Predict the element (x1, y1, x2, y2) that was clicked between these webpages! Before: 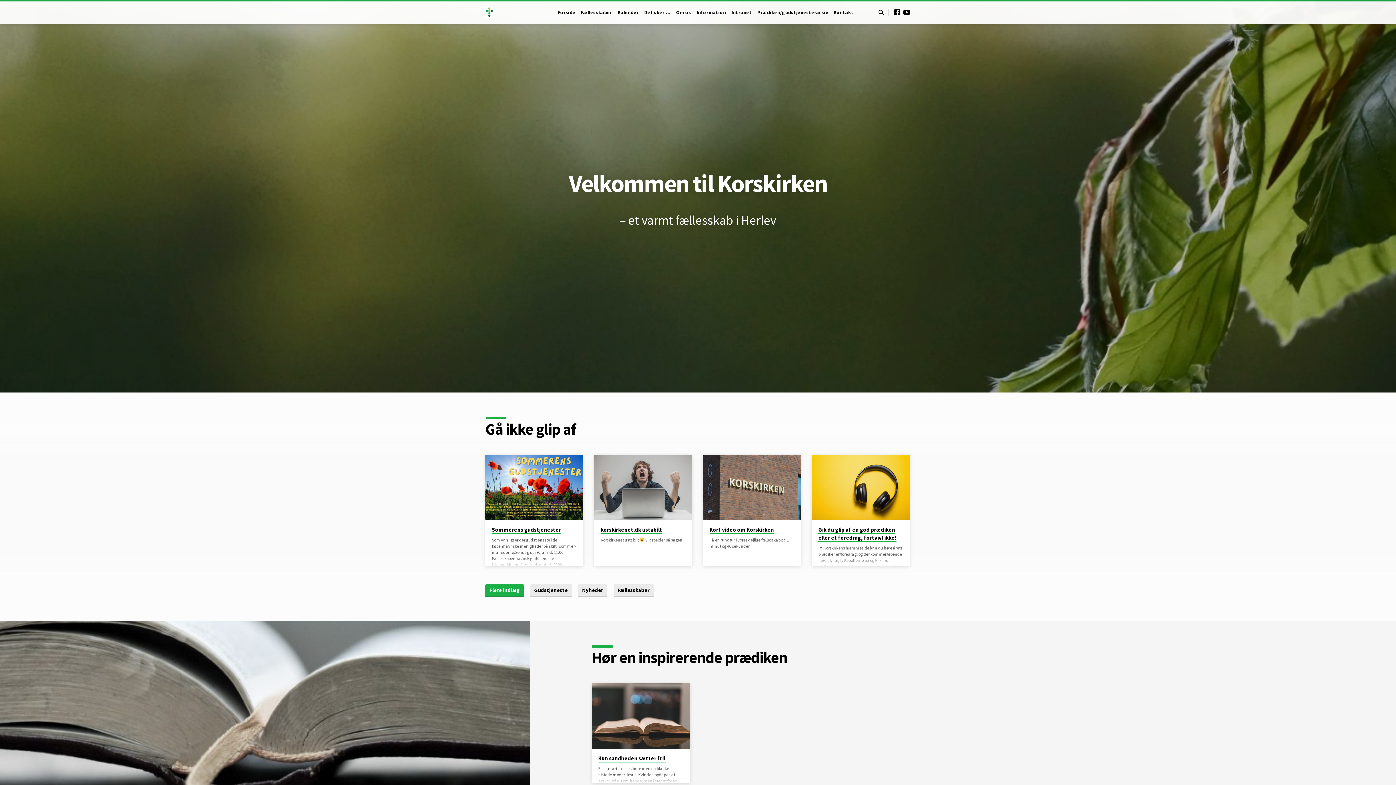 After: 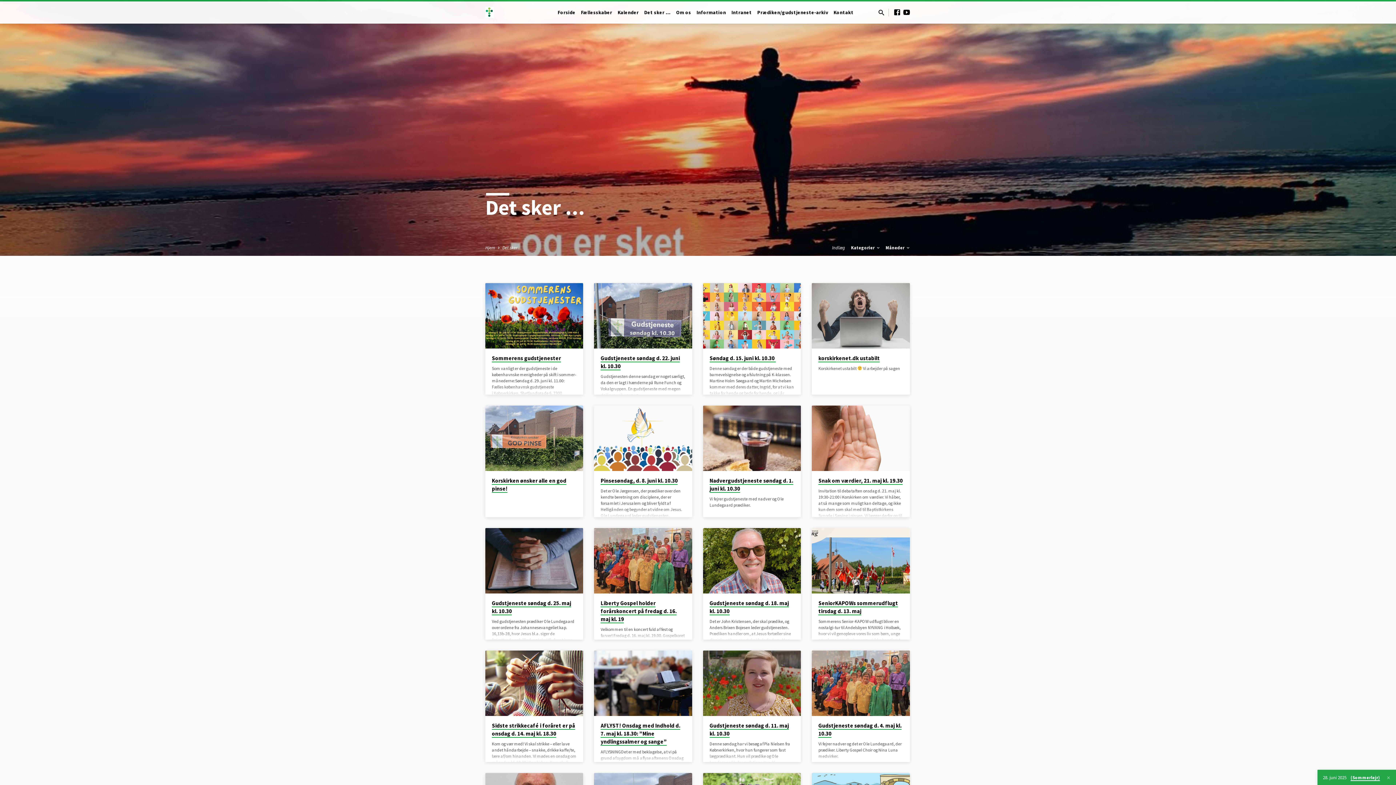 Action: bbox: (644, 9, 670, 25) label: Det sker …